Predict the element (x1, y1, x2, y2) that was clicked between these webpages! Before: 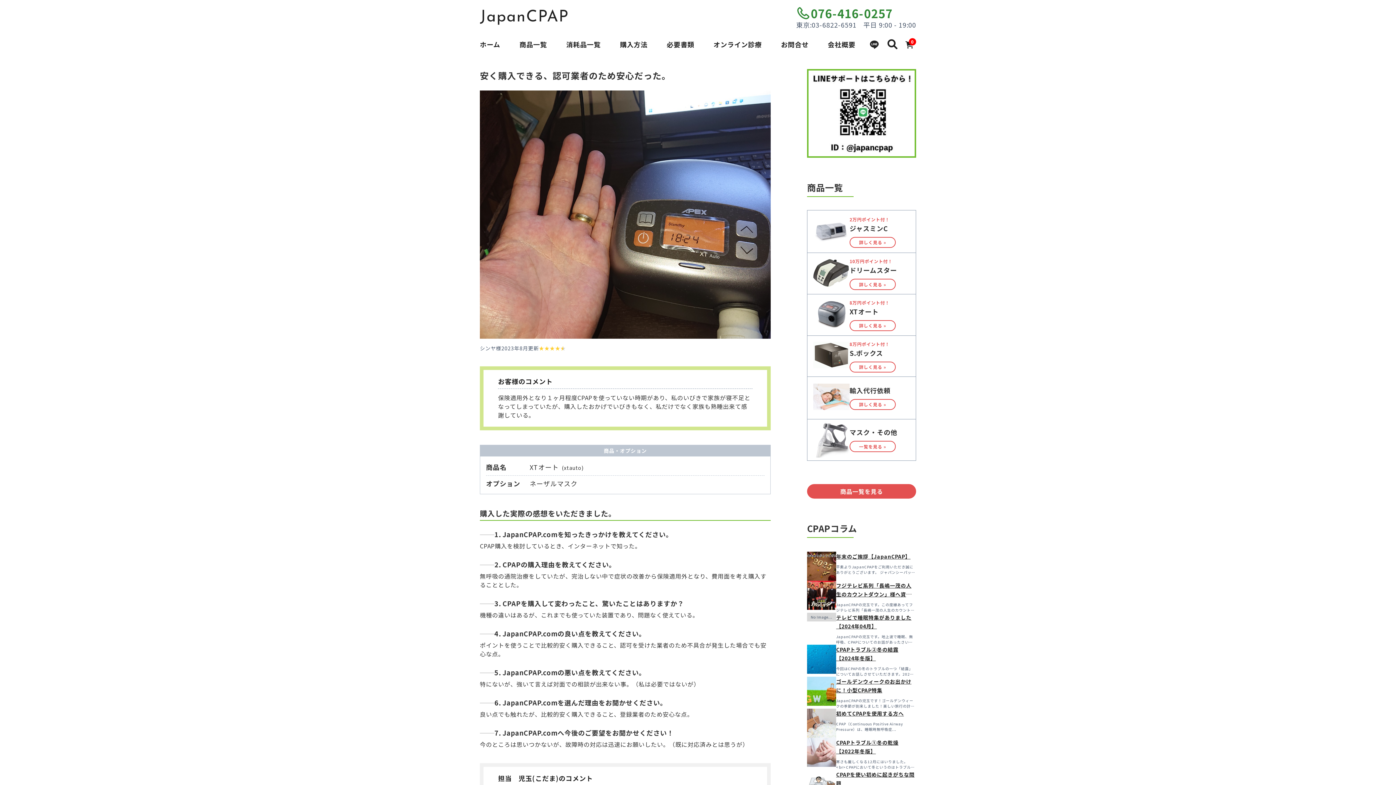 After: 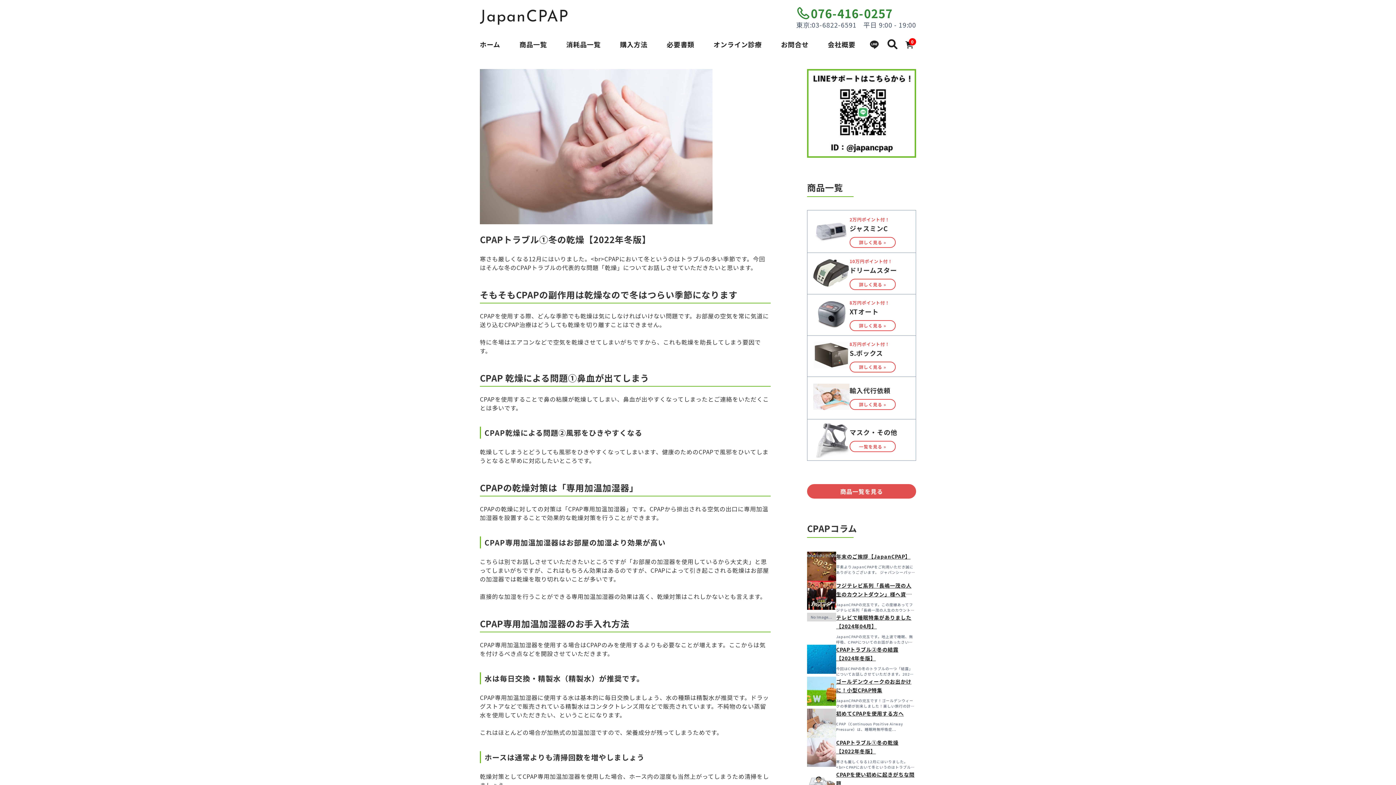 Action: bbox: (807, 738, 836, 767)